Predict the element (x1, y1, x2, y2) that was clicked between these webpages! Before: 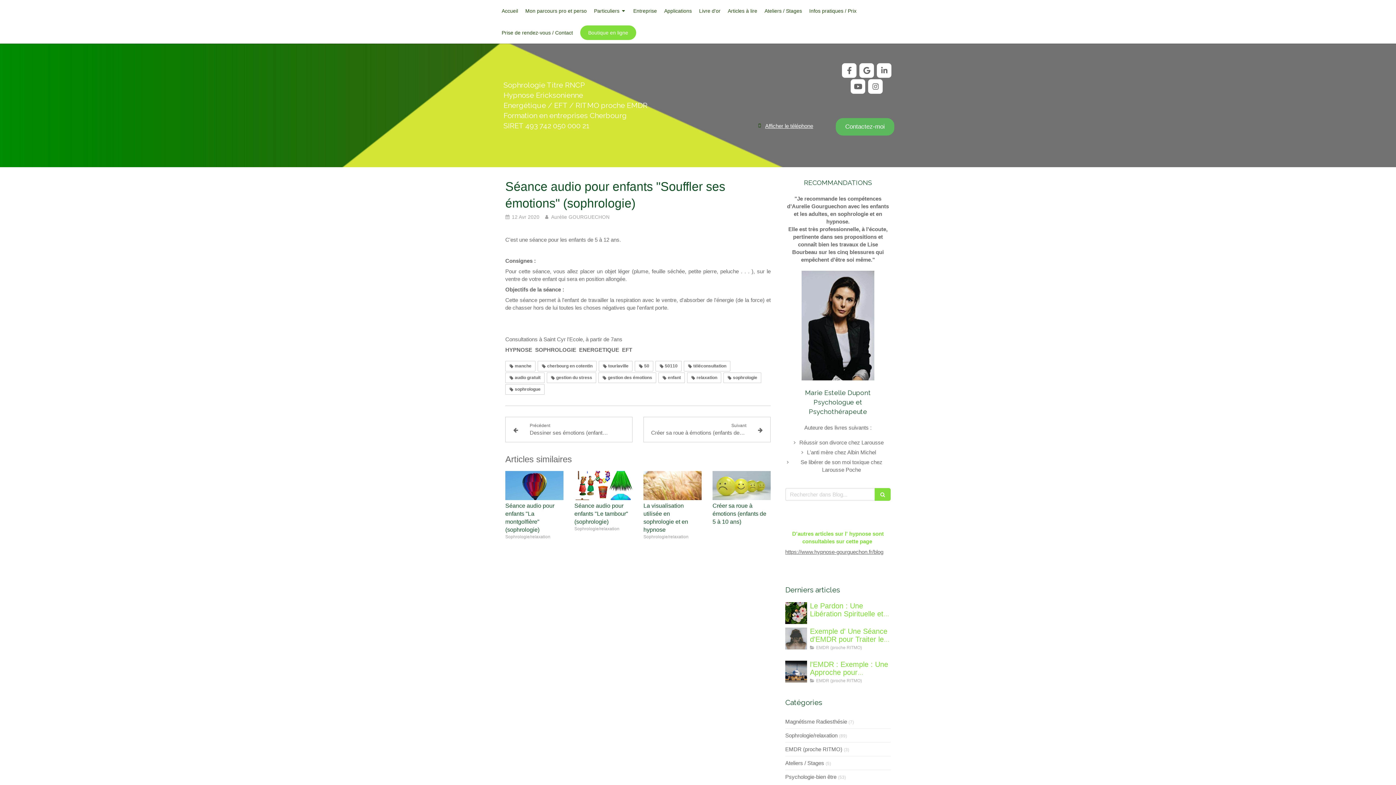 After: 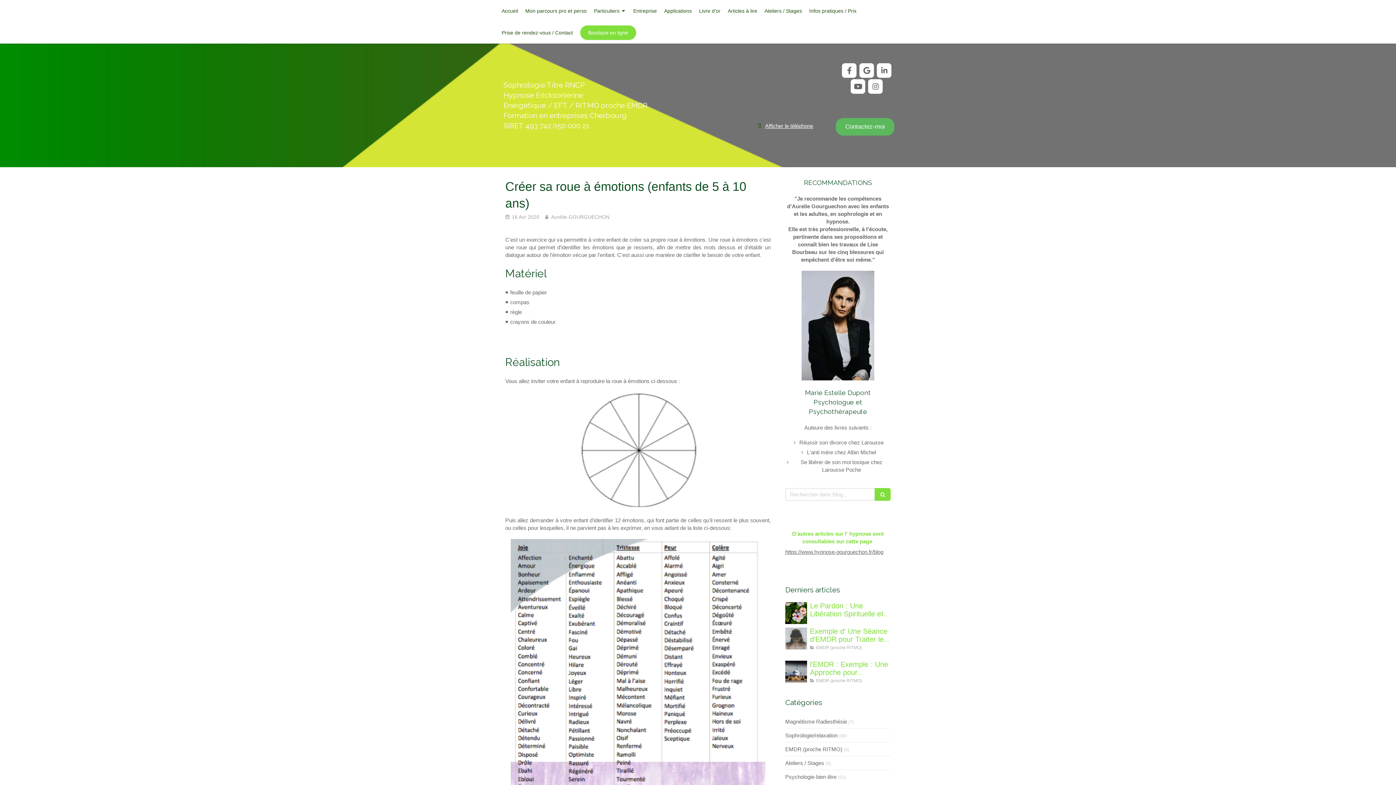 Action: bbox: (712, 471, 770, 500)